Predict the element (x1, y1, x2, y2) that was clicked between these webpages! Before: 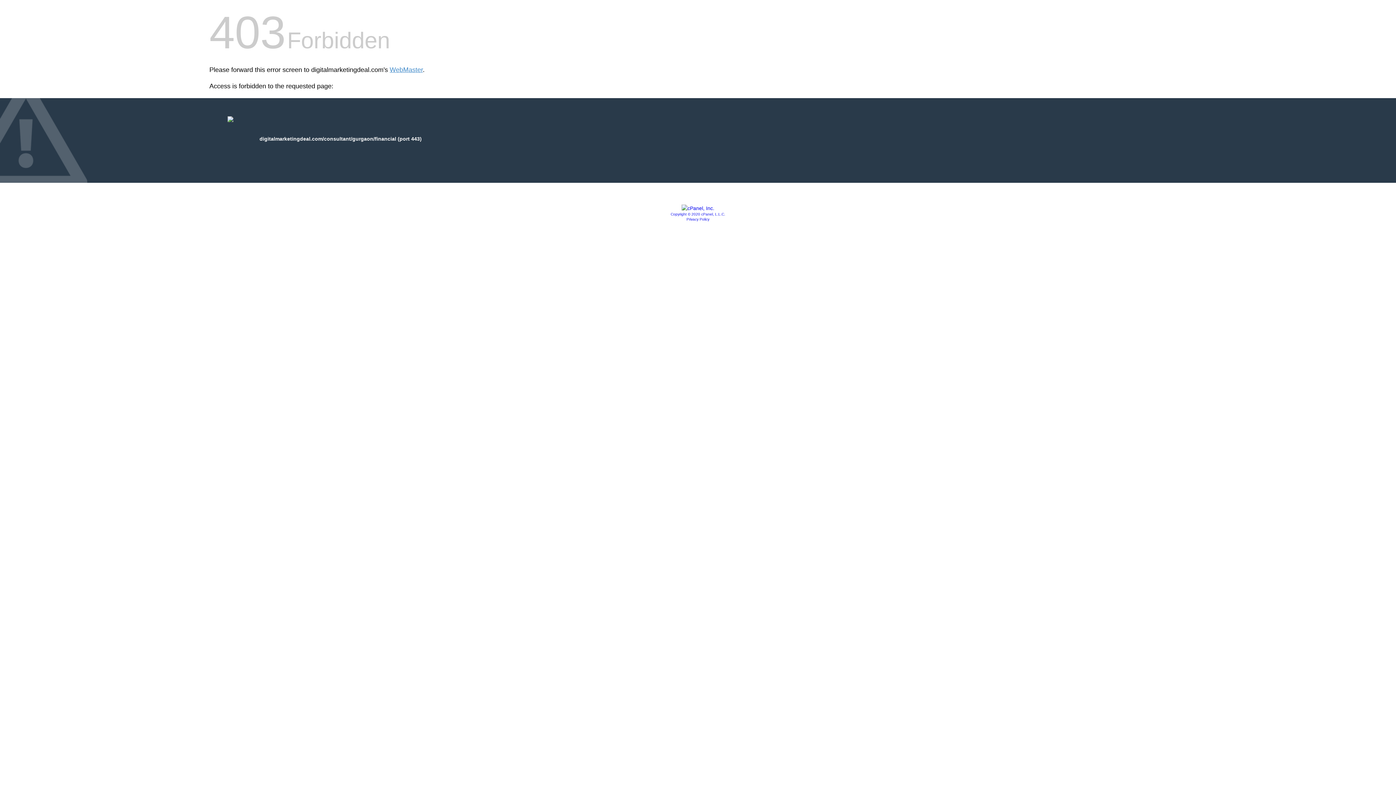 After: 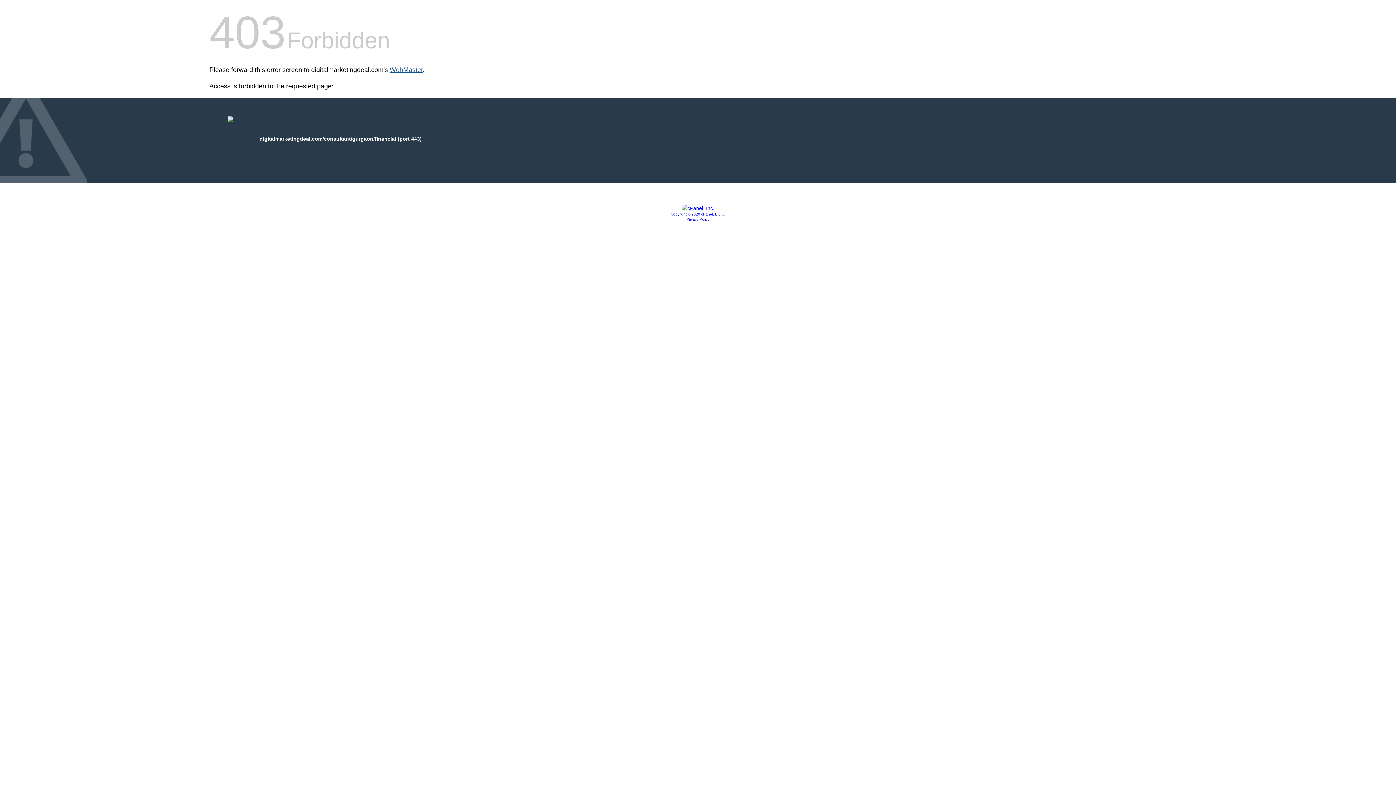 Action: bbox: (389, 66, 422, 73) label: WebMaster